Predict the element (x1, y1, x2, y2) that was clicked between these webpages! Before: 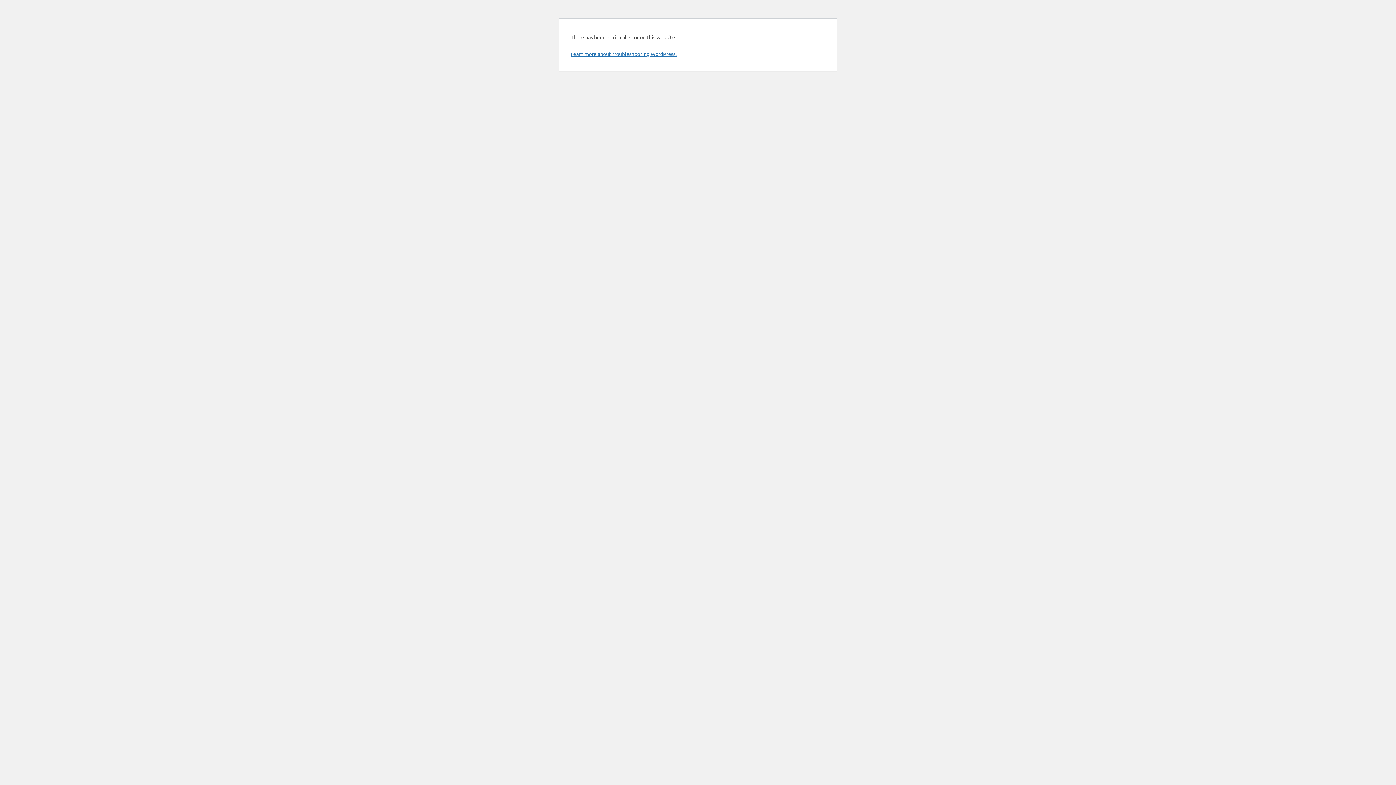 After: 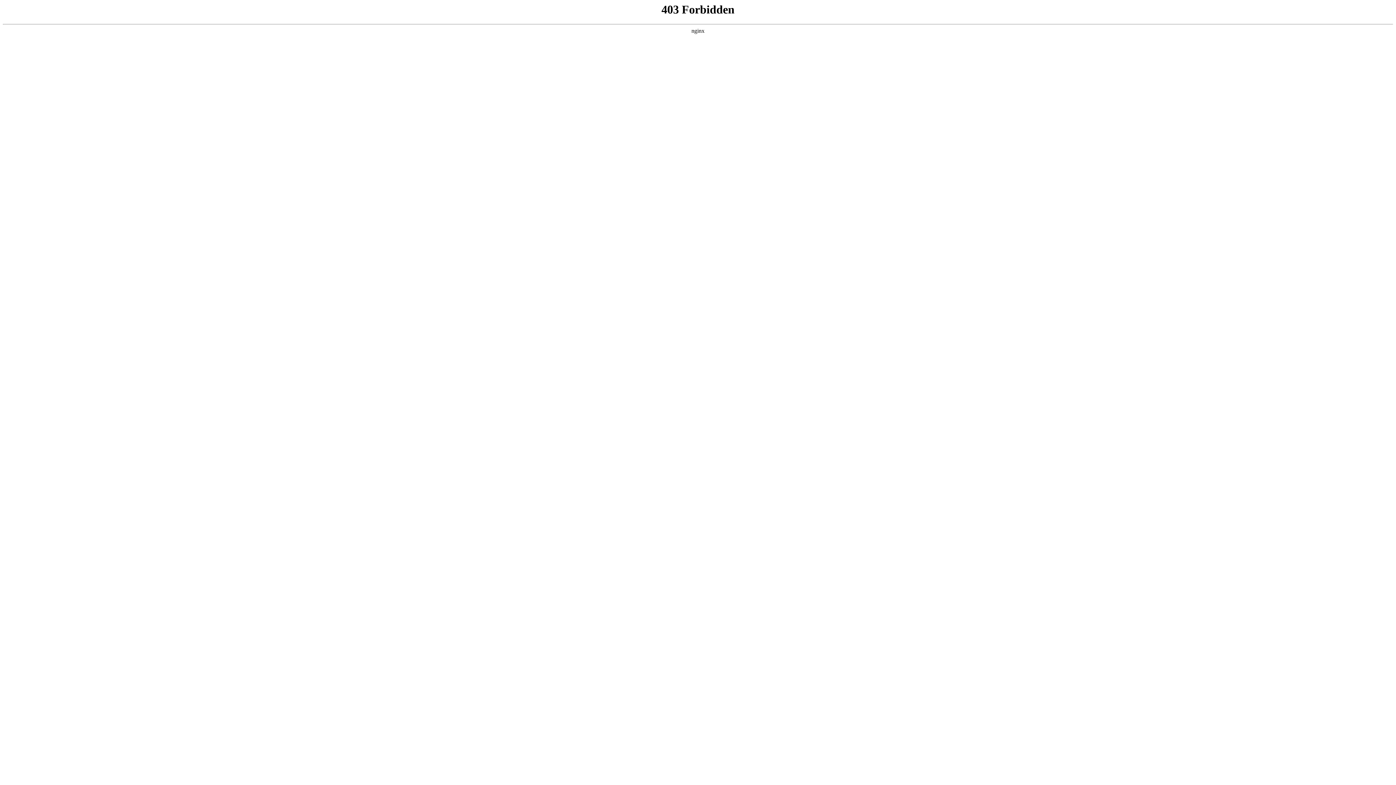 Action: bbox: (570, 50, 676, 57) label: Learn more about troubleshooting WordPress.